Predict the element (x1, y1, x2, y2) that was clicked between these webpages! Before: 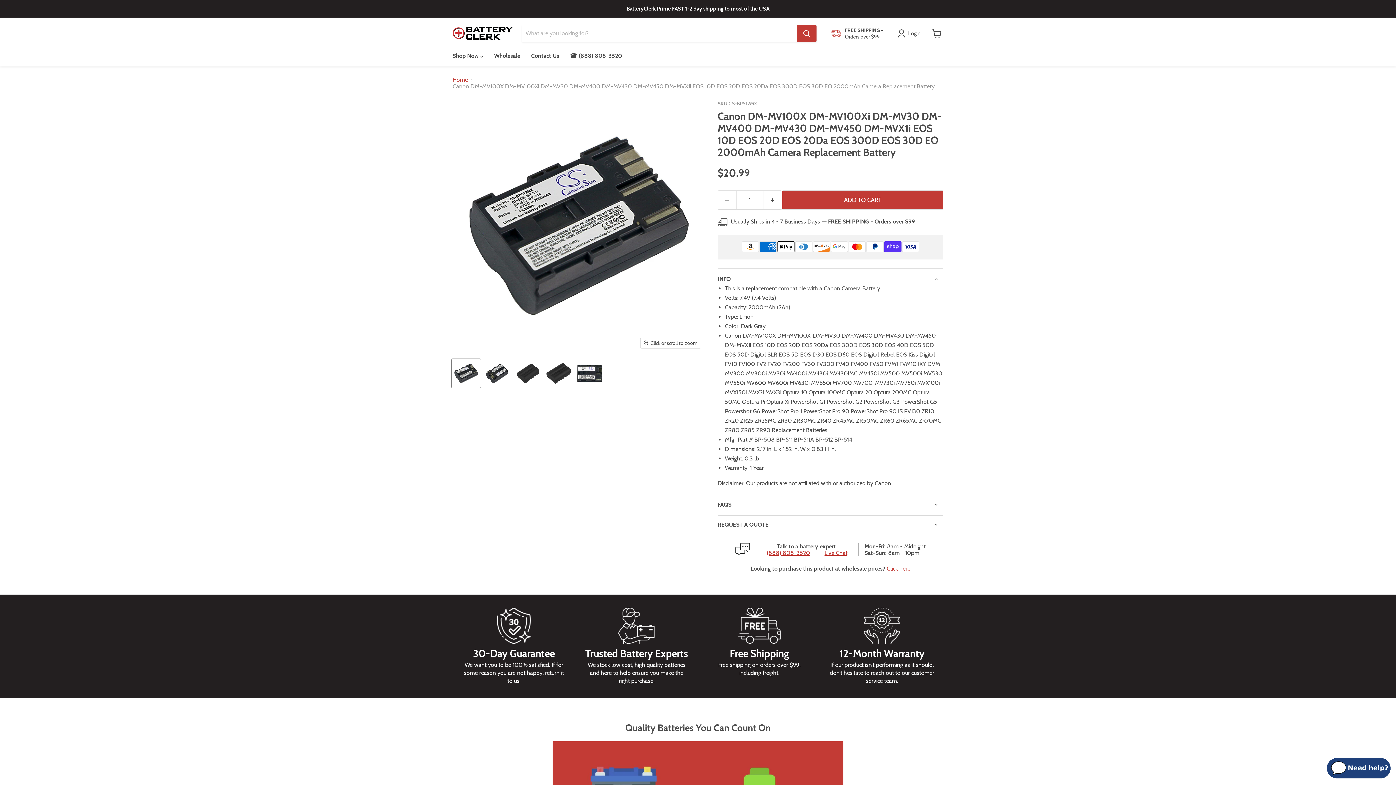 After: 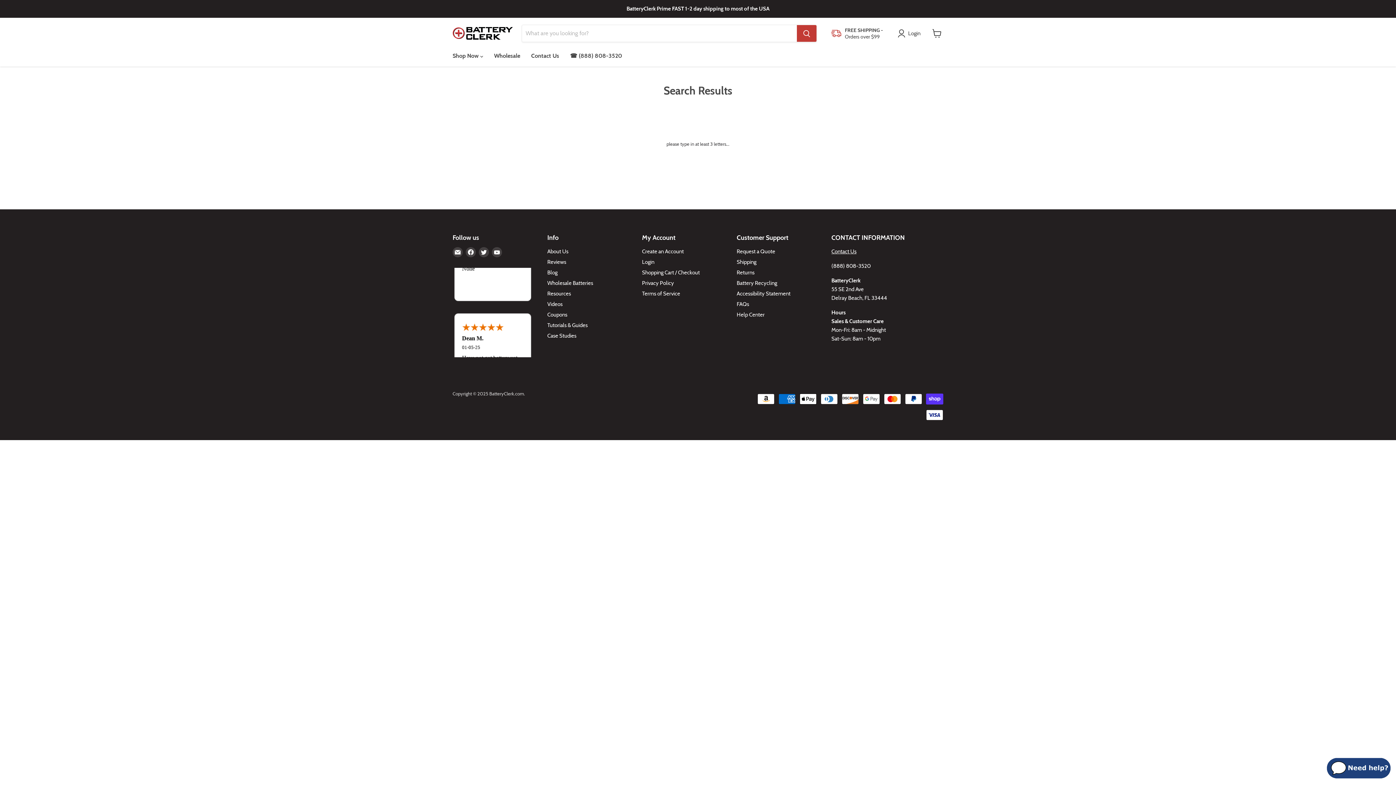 Action: label: Search bbox: (797, 25, 816, 41)